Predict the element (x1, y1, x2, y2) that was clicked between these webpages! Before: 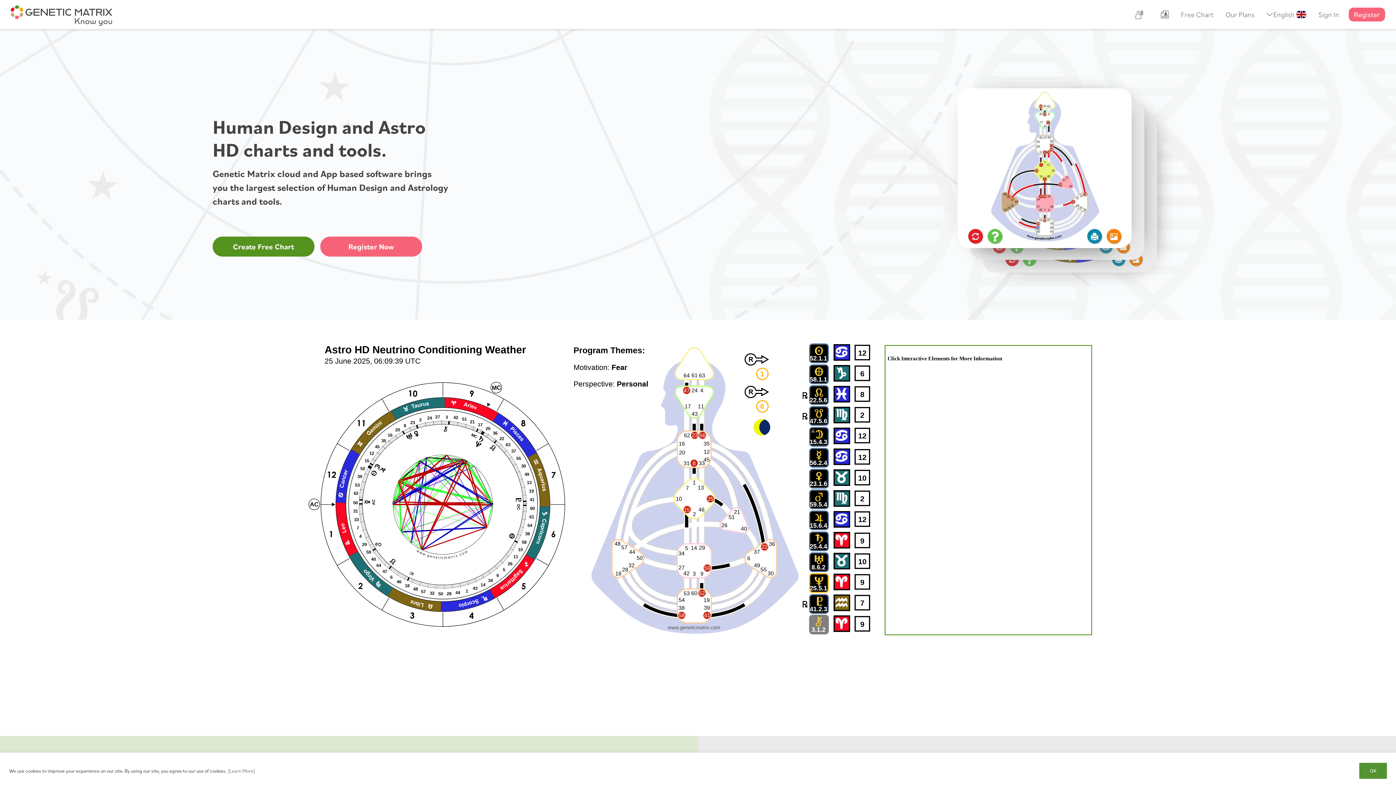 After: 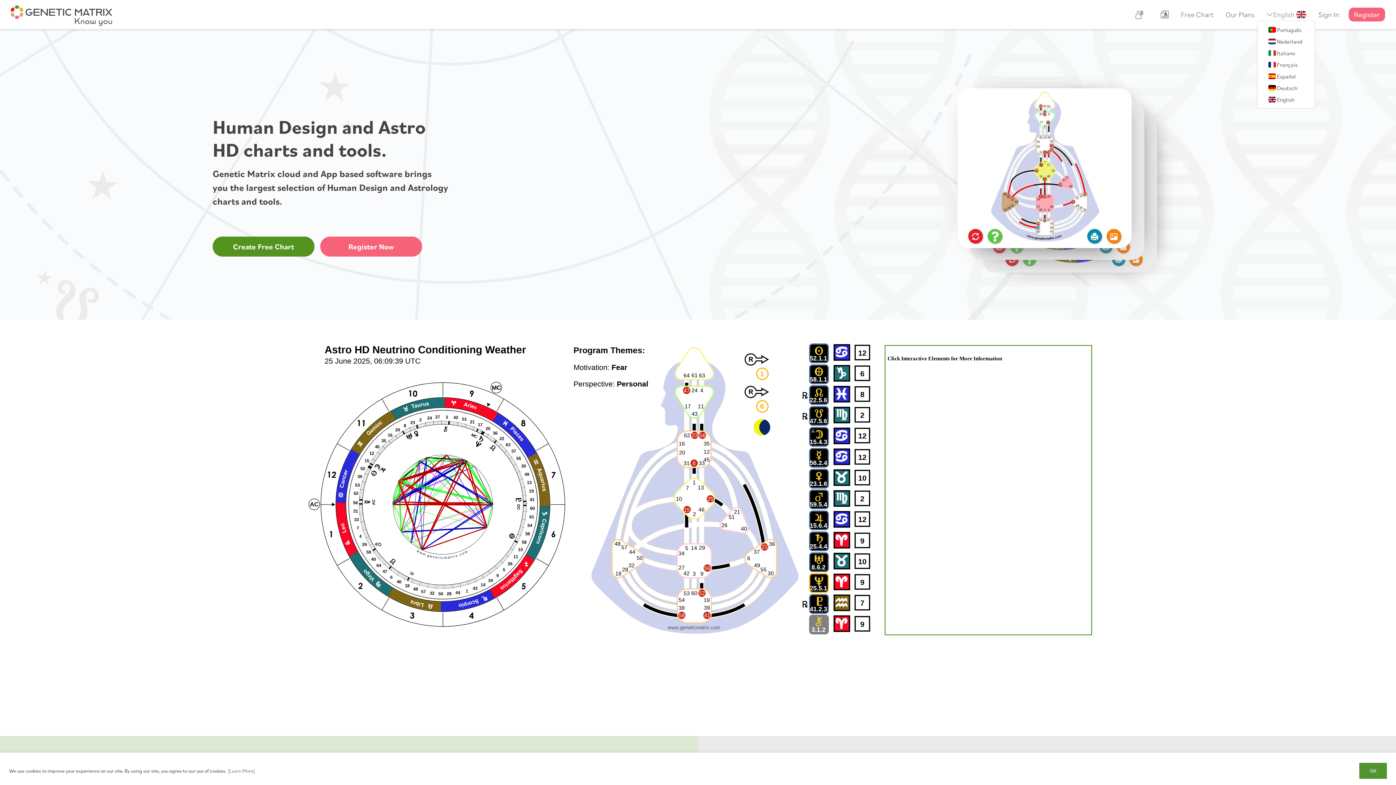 Action: bbox: (1263, 9, 1309, 20) label: English